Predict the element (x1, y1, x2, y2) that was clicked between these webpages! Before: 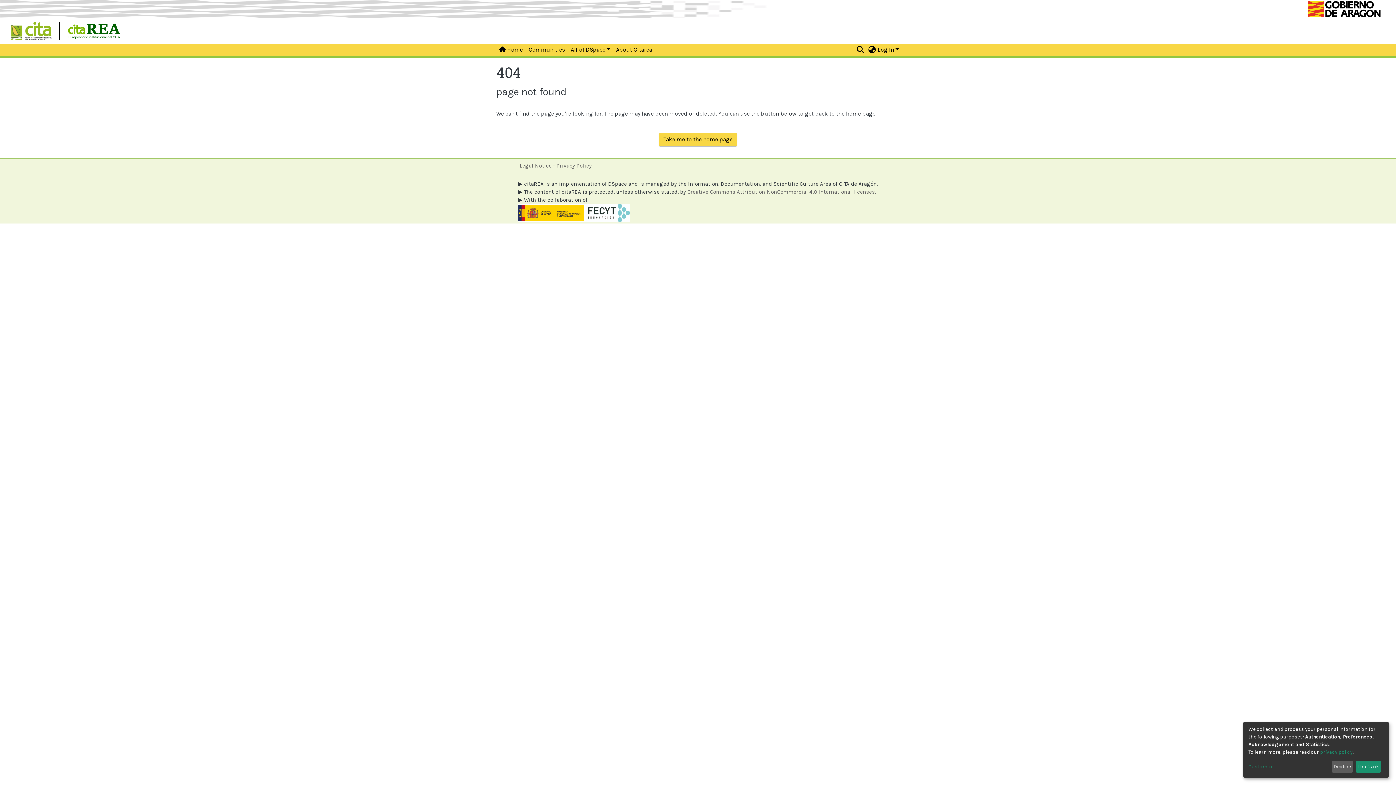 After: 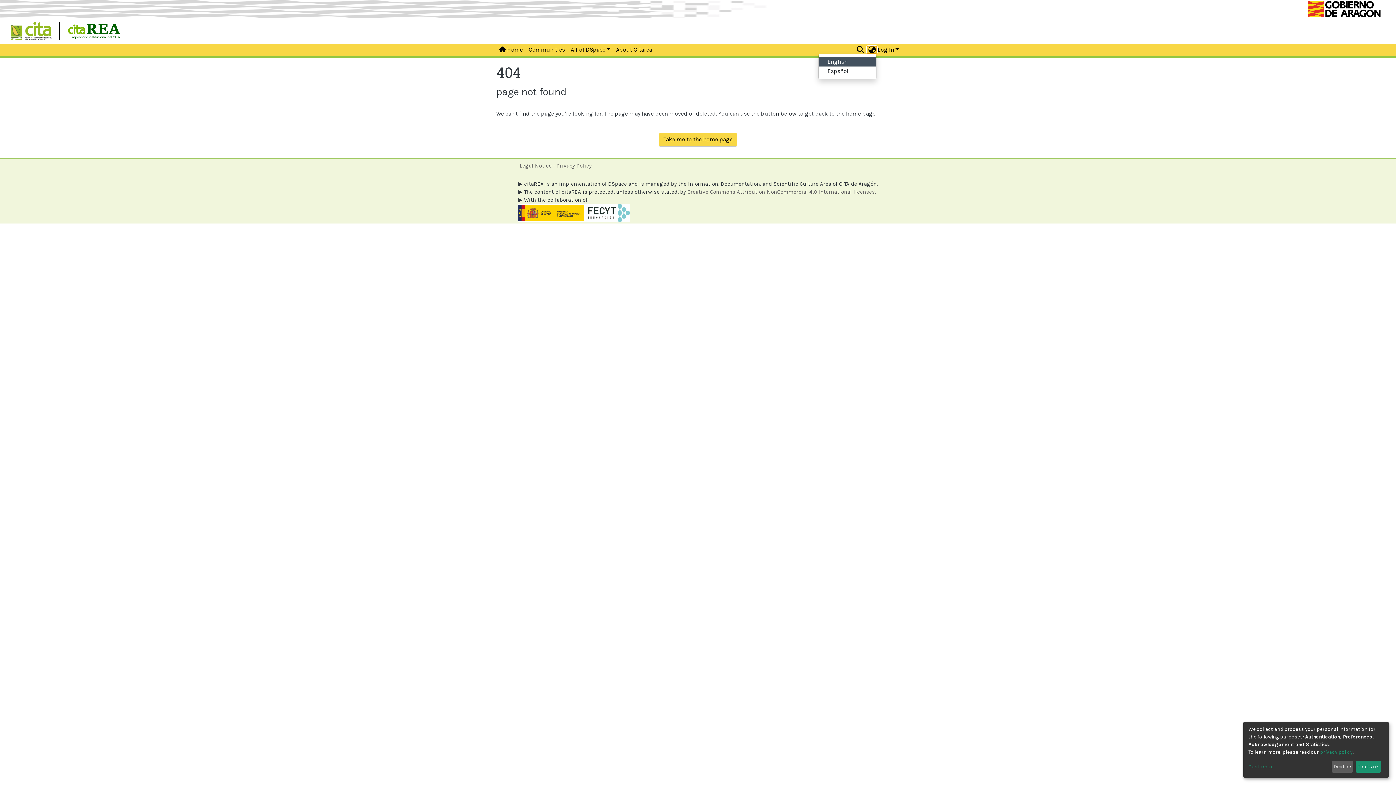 Action: bbox: (868, 46, 877, 53) label: Language switch